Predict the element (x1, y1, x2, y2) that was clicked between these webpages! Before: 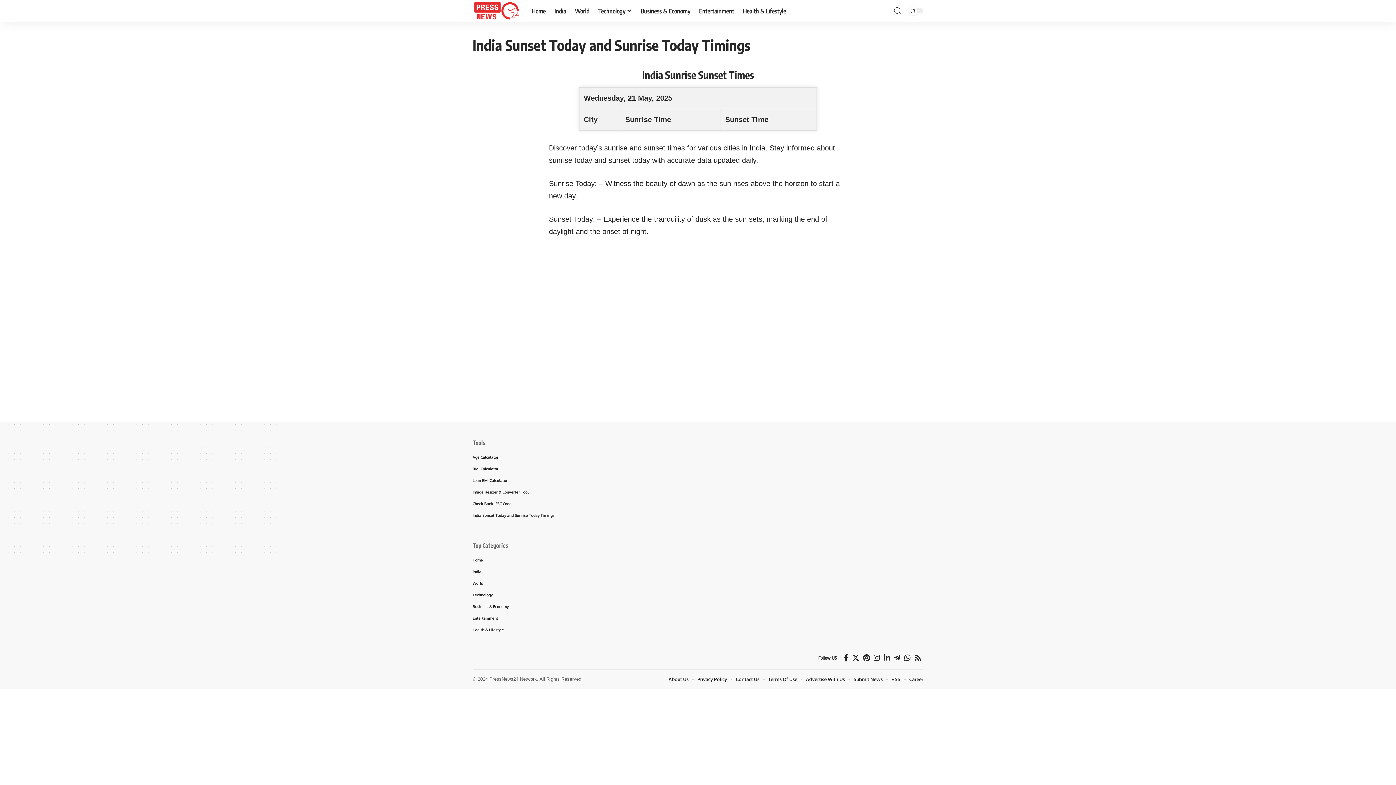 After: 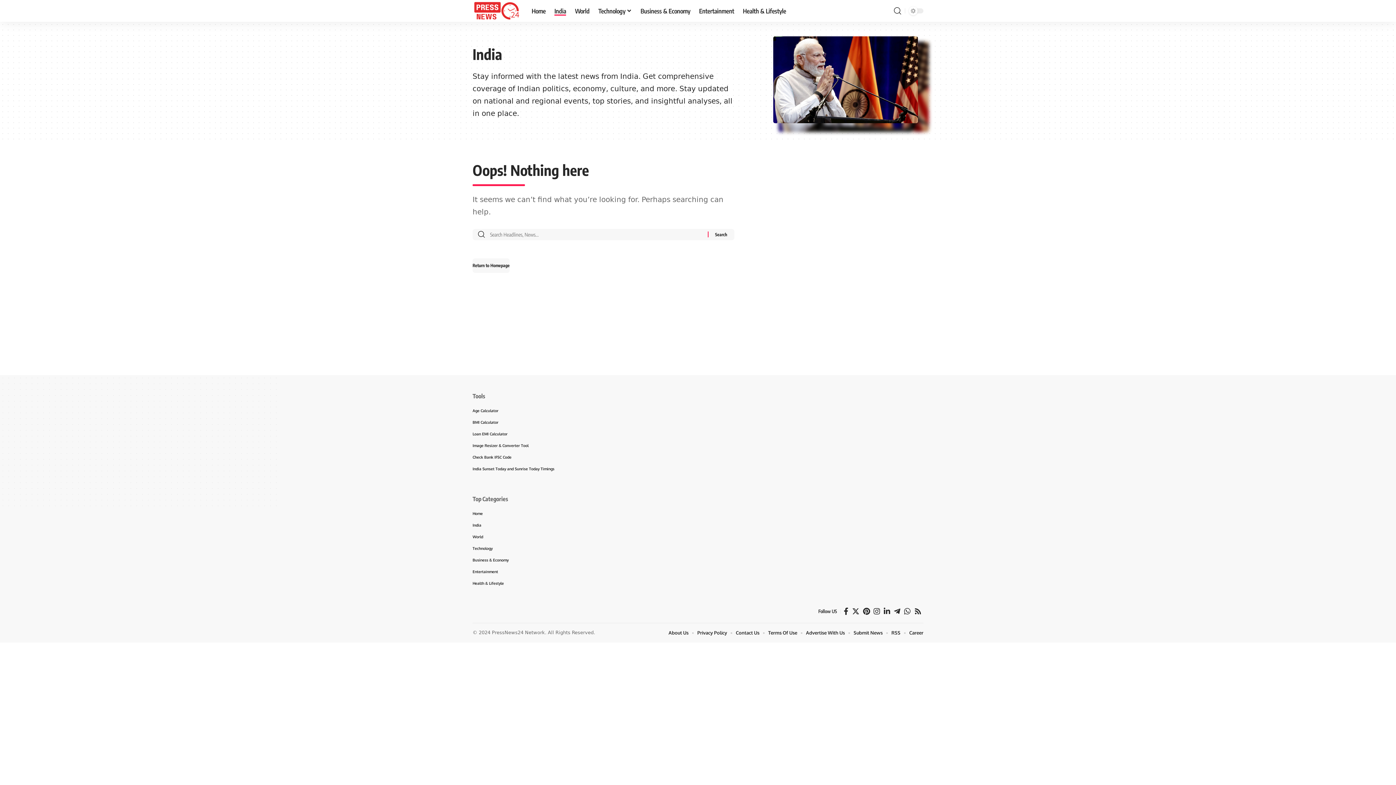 Action: bbox: (472, 565, 595, 577) label: India